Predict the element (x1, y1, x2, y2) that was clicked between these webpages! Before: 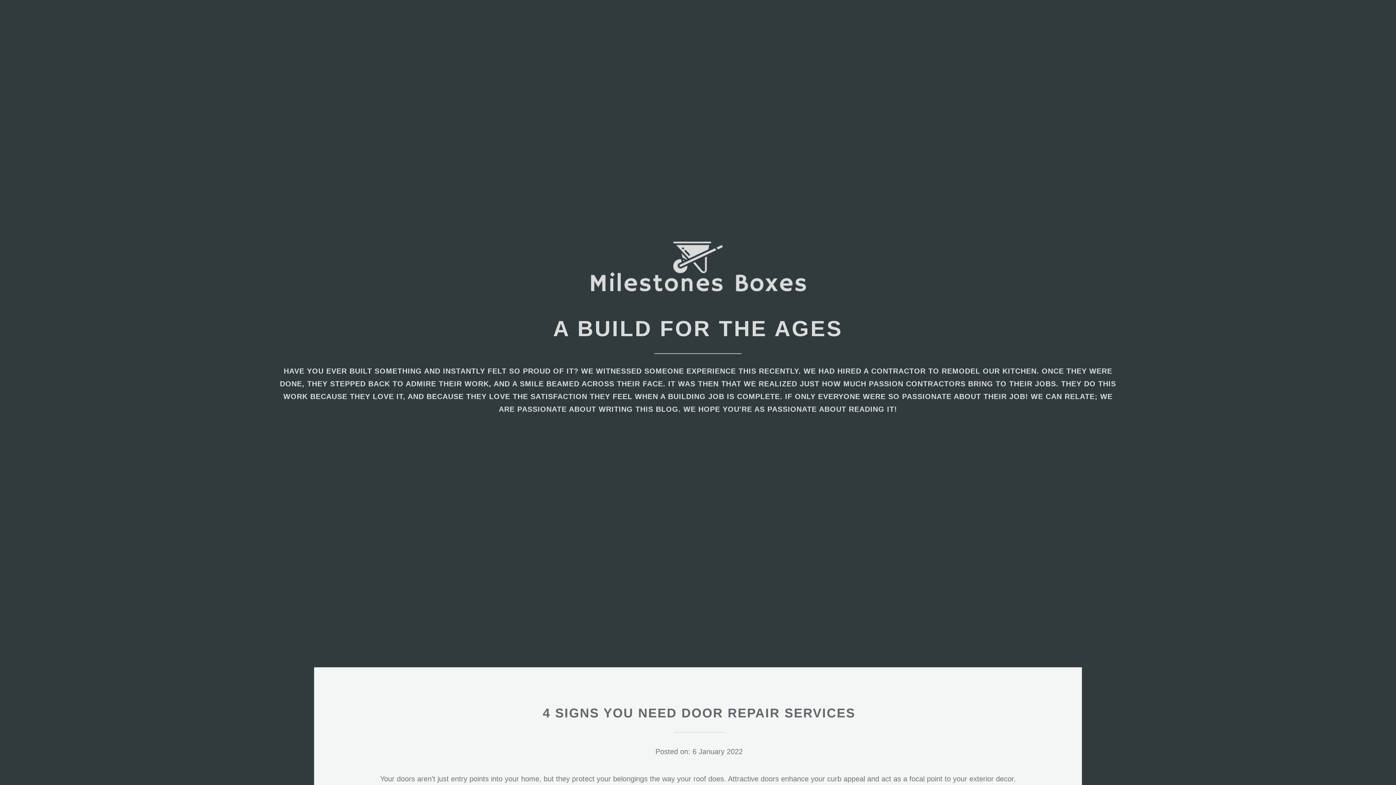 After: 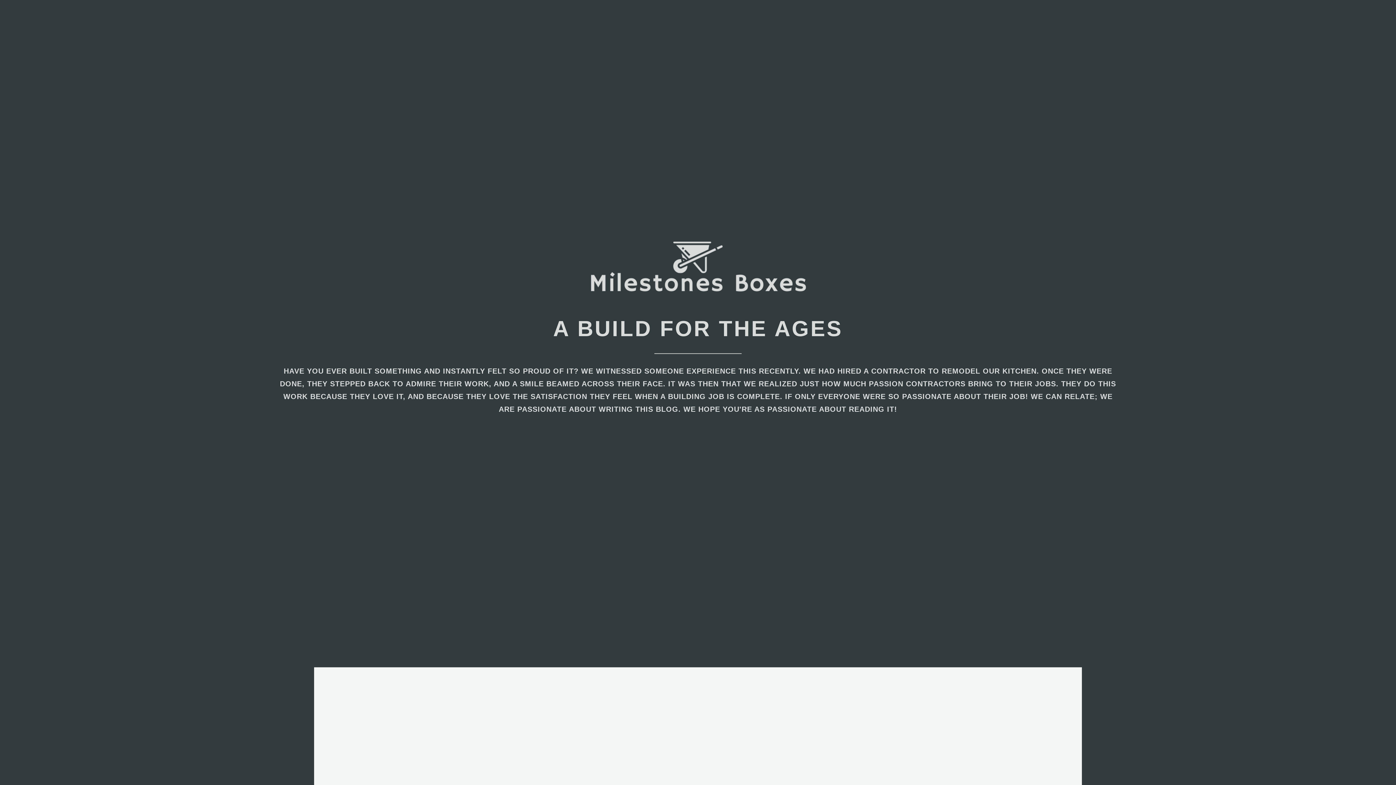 Action: bbox: (589, 286, 807, 294)